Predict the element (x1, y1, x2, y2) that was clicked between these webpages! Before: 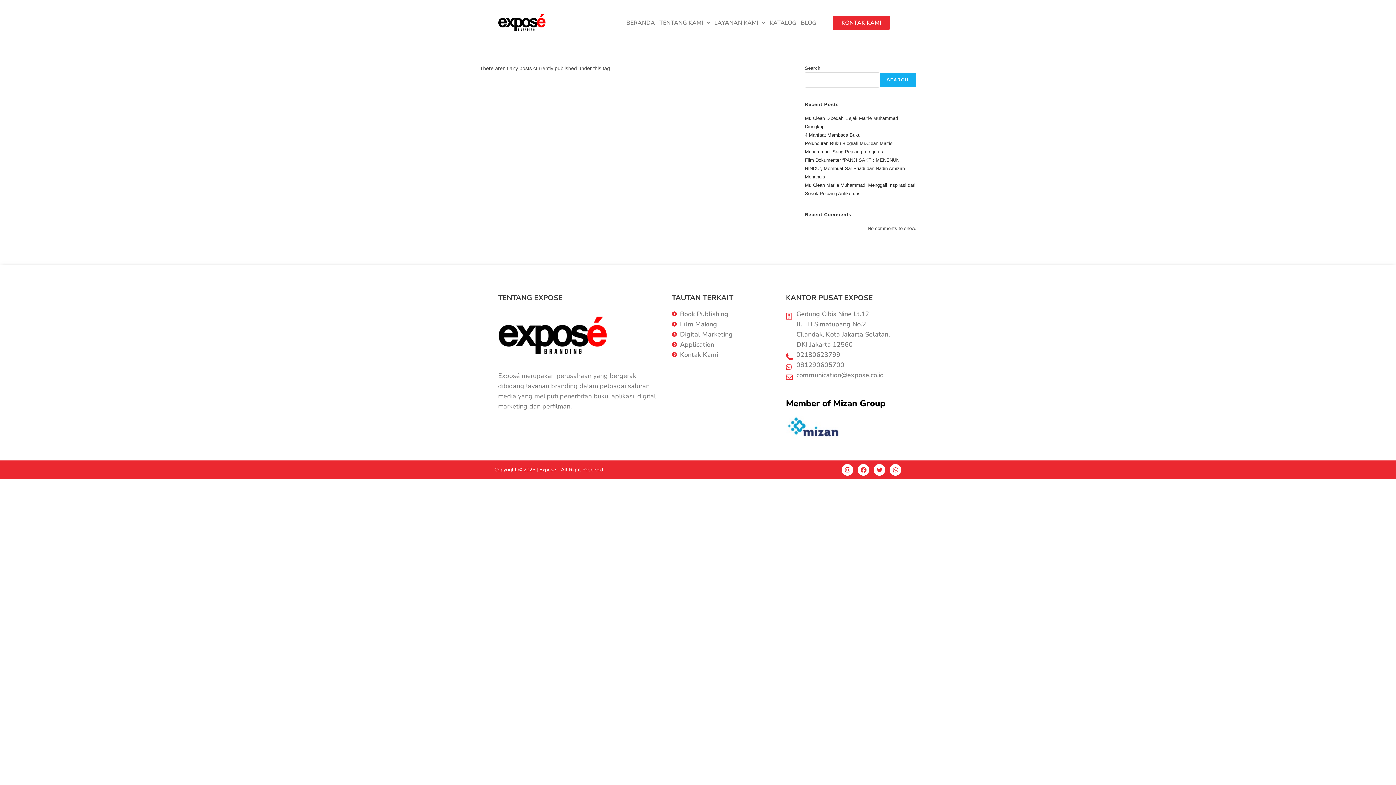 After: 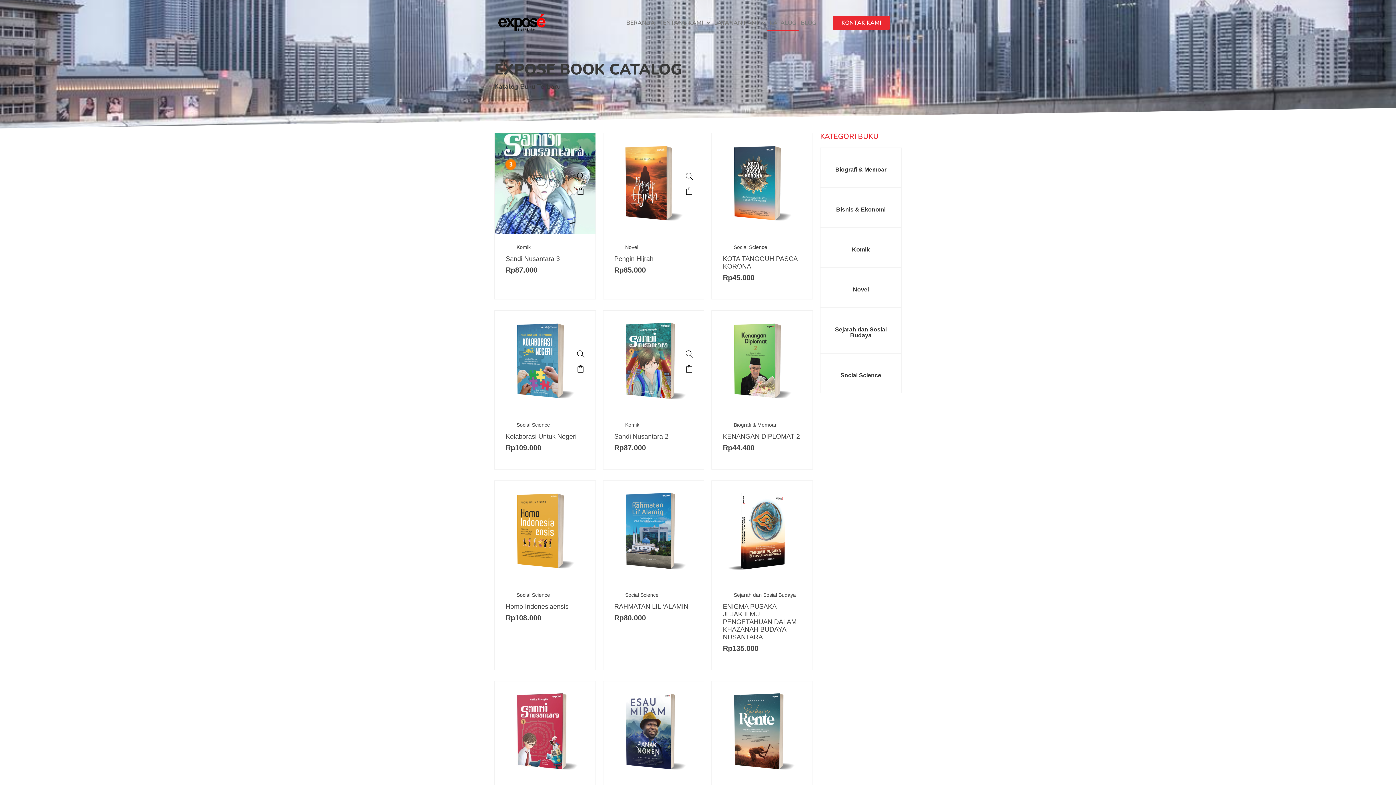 Action: bbox: (767, 14, 798, 31) label: KATALOG